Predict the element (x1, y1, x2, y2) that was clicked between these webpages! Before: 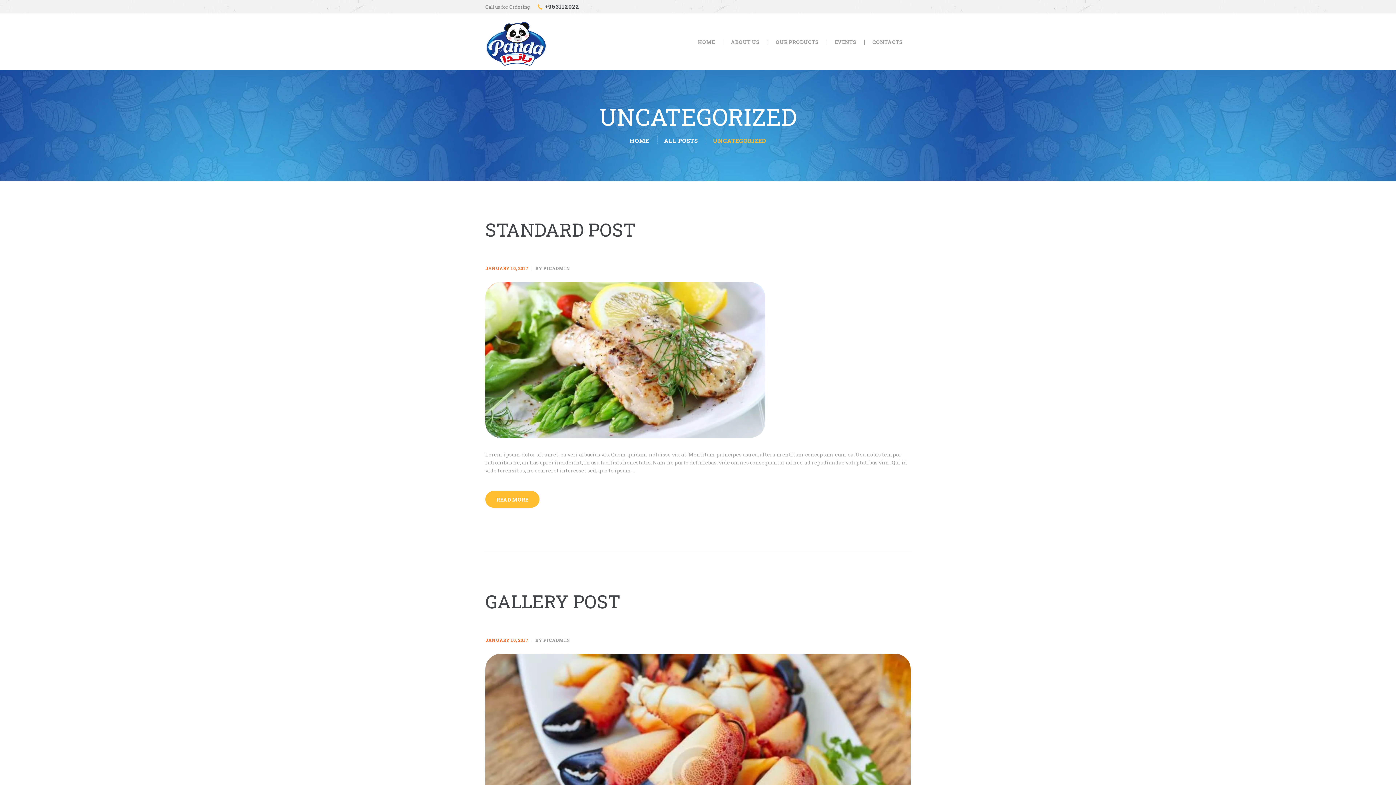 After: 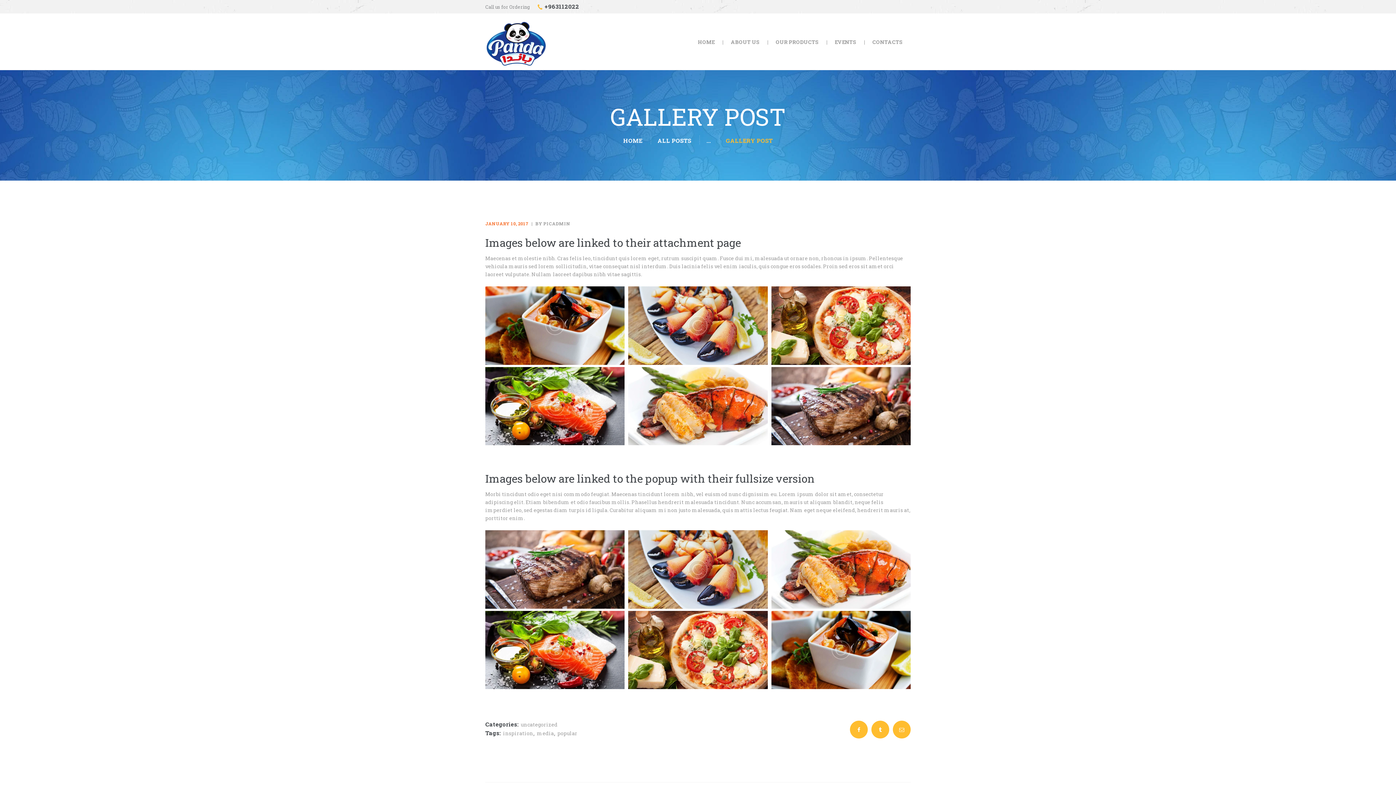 Action: label: GALLERY POST bbox: (485, 591, 910, 611)